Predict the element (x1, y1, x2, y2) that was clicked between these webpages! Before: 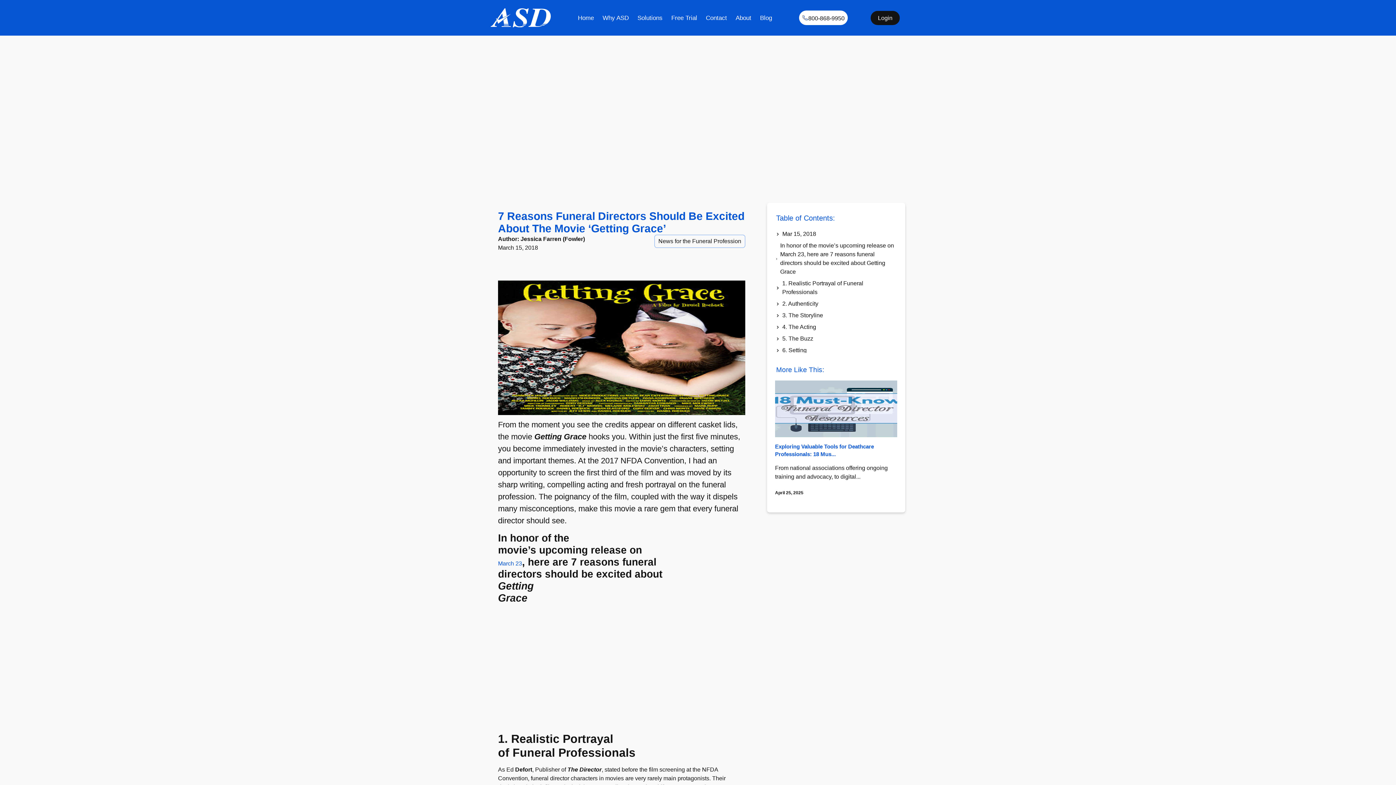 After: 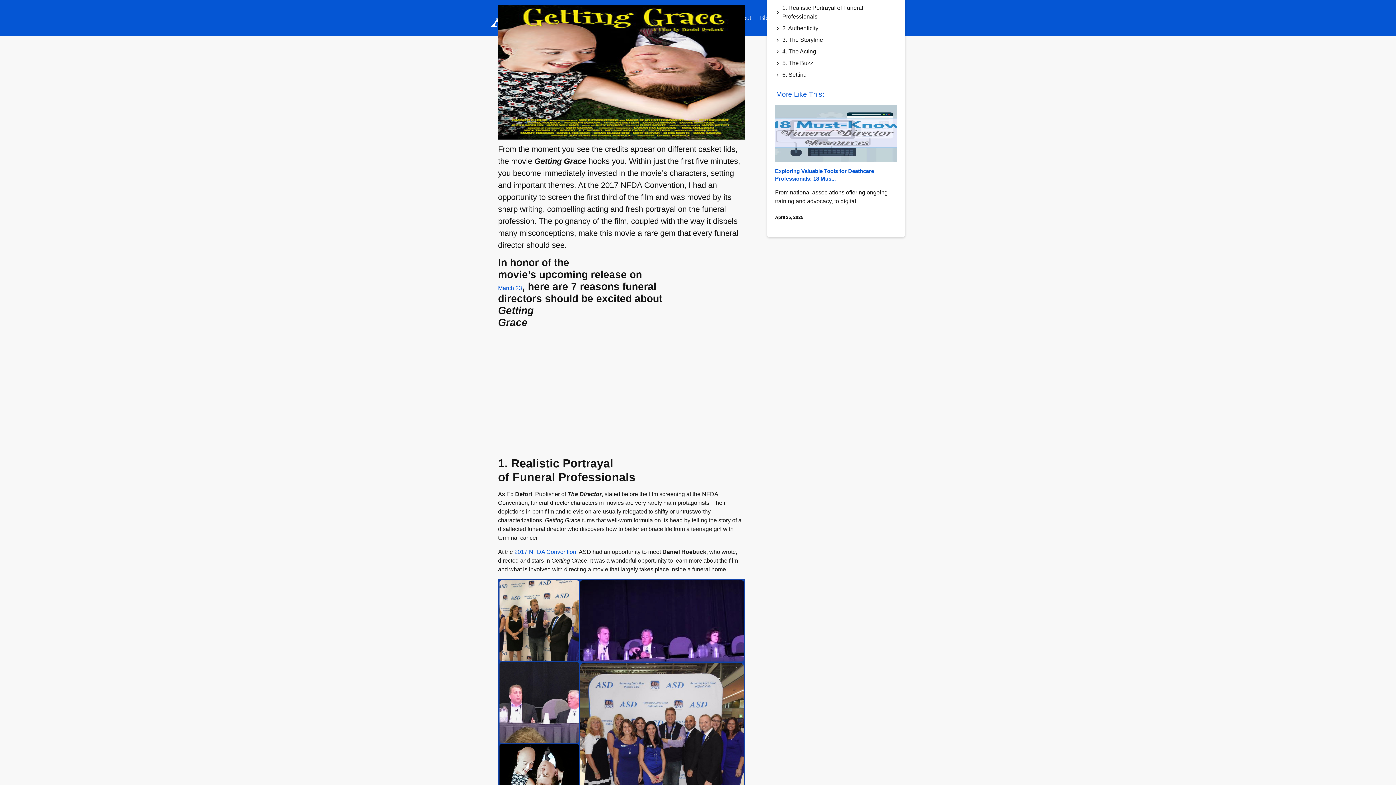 Action: bbox: (782, 229, 816, 238) label: Mar 15, 2018